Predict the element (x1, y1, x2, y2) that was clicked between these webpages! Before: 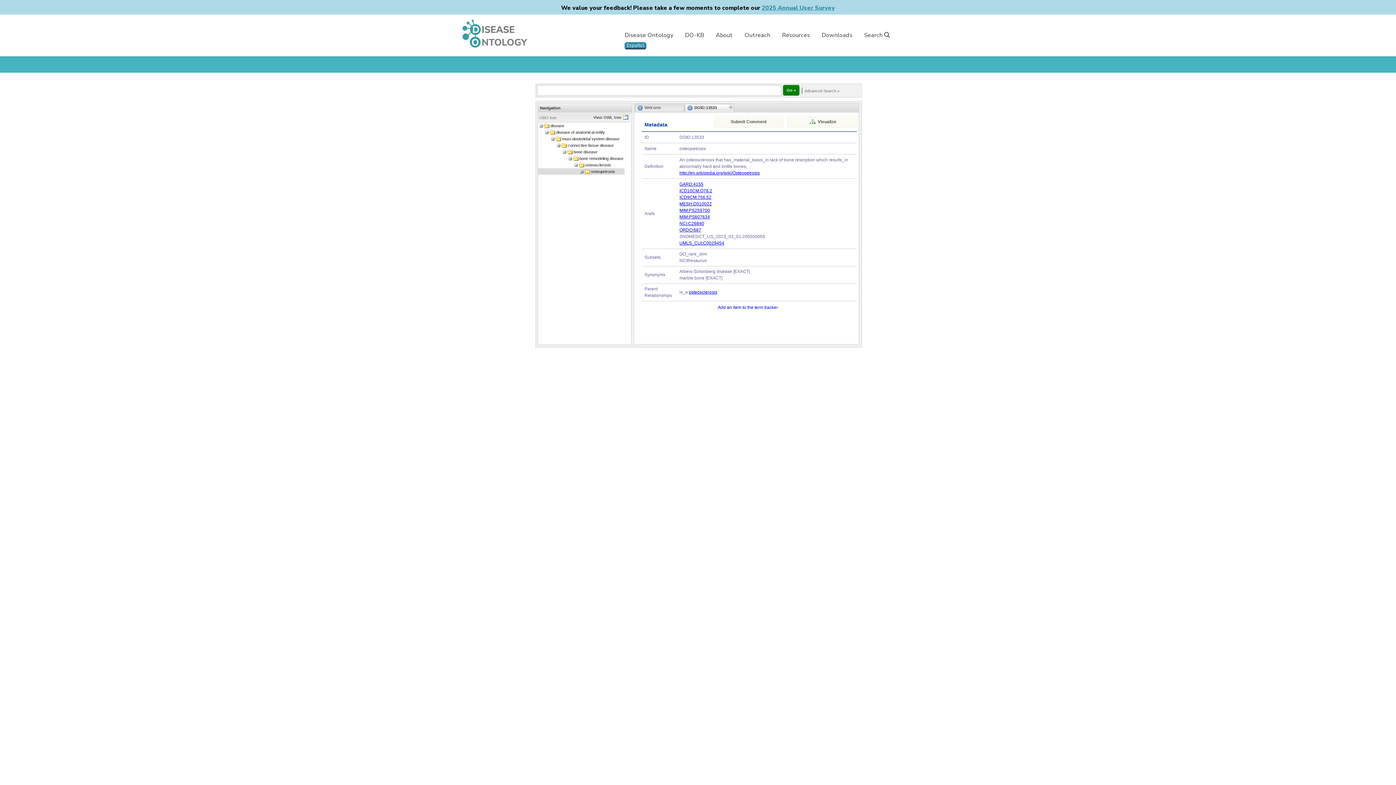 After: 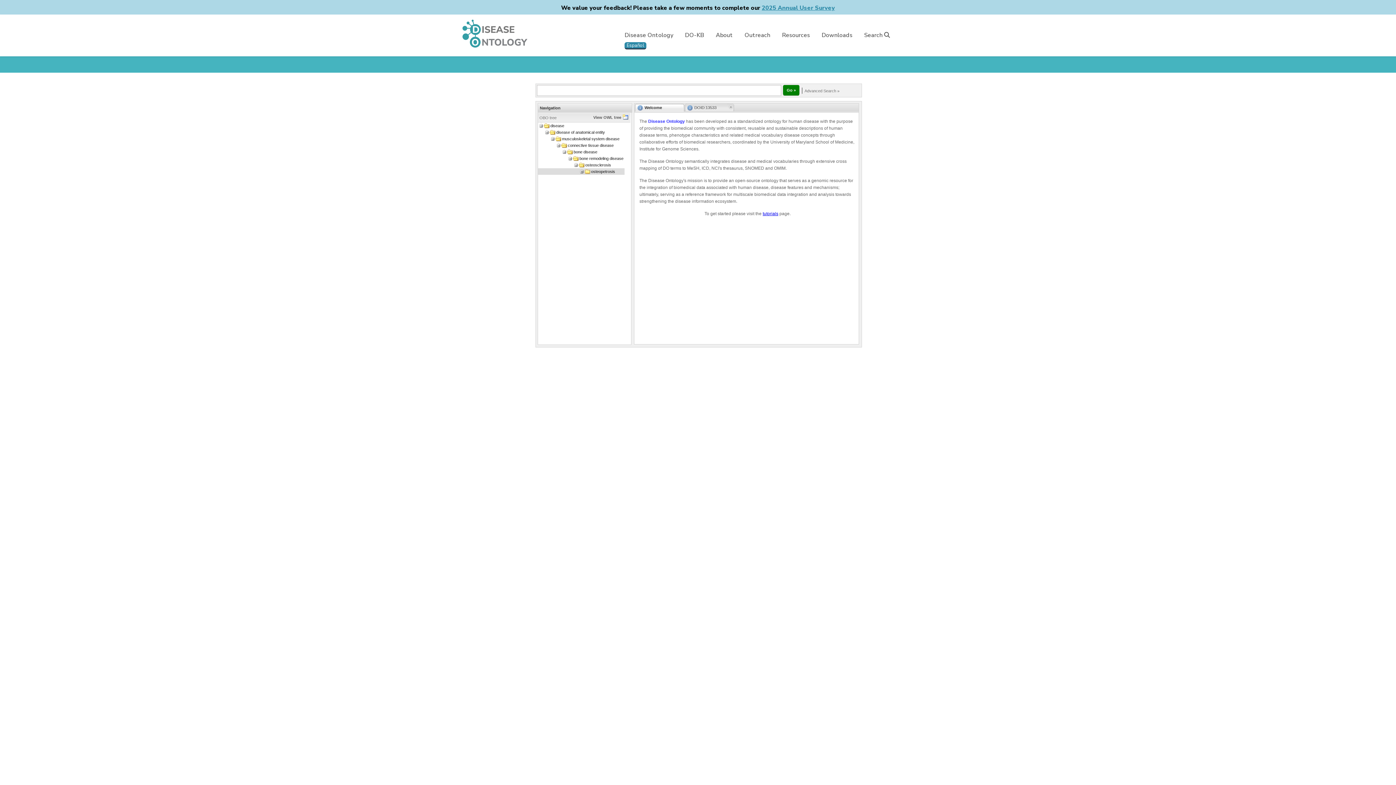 Action: bbox: (635, 104, 684, 111) label: Welcome